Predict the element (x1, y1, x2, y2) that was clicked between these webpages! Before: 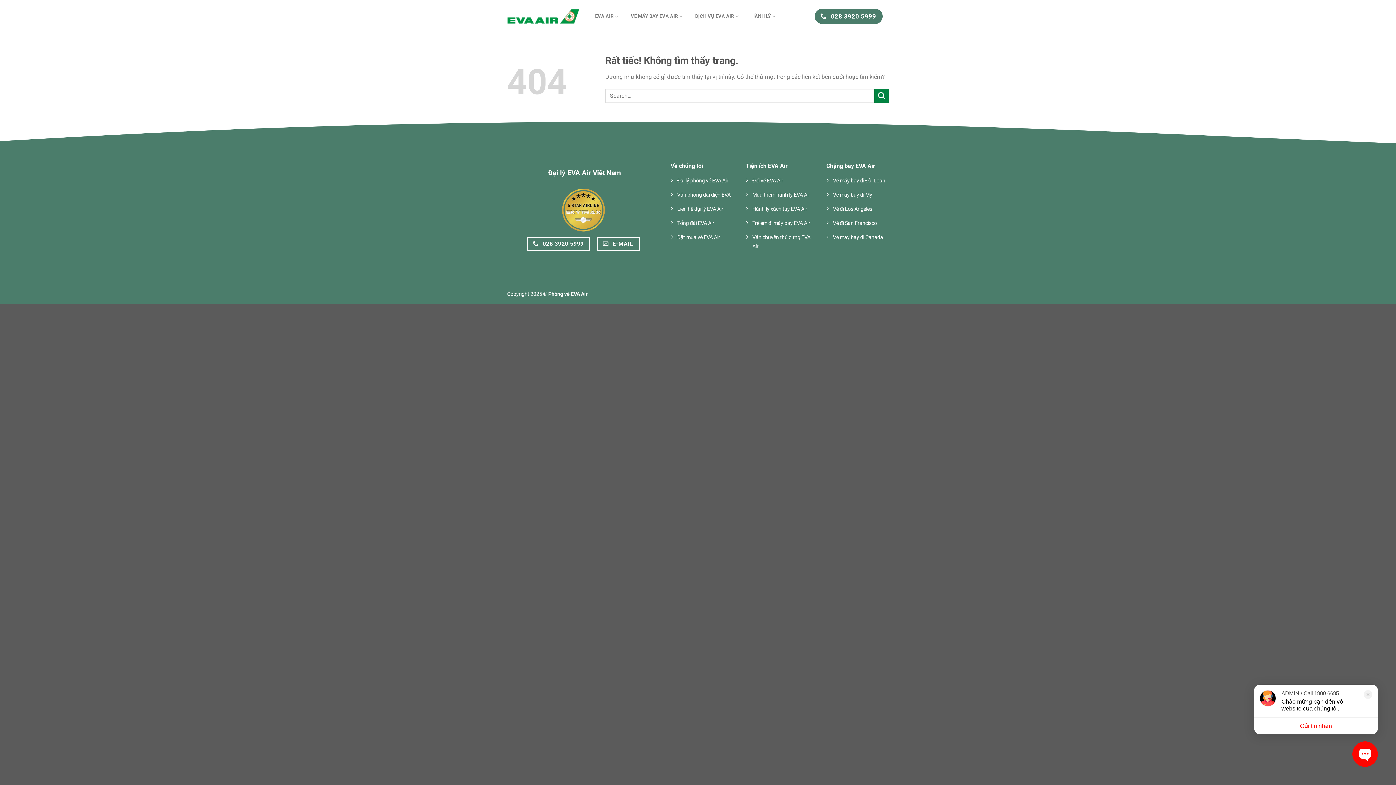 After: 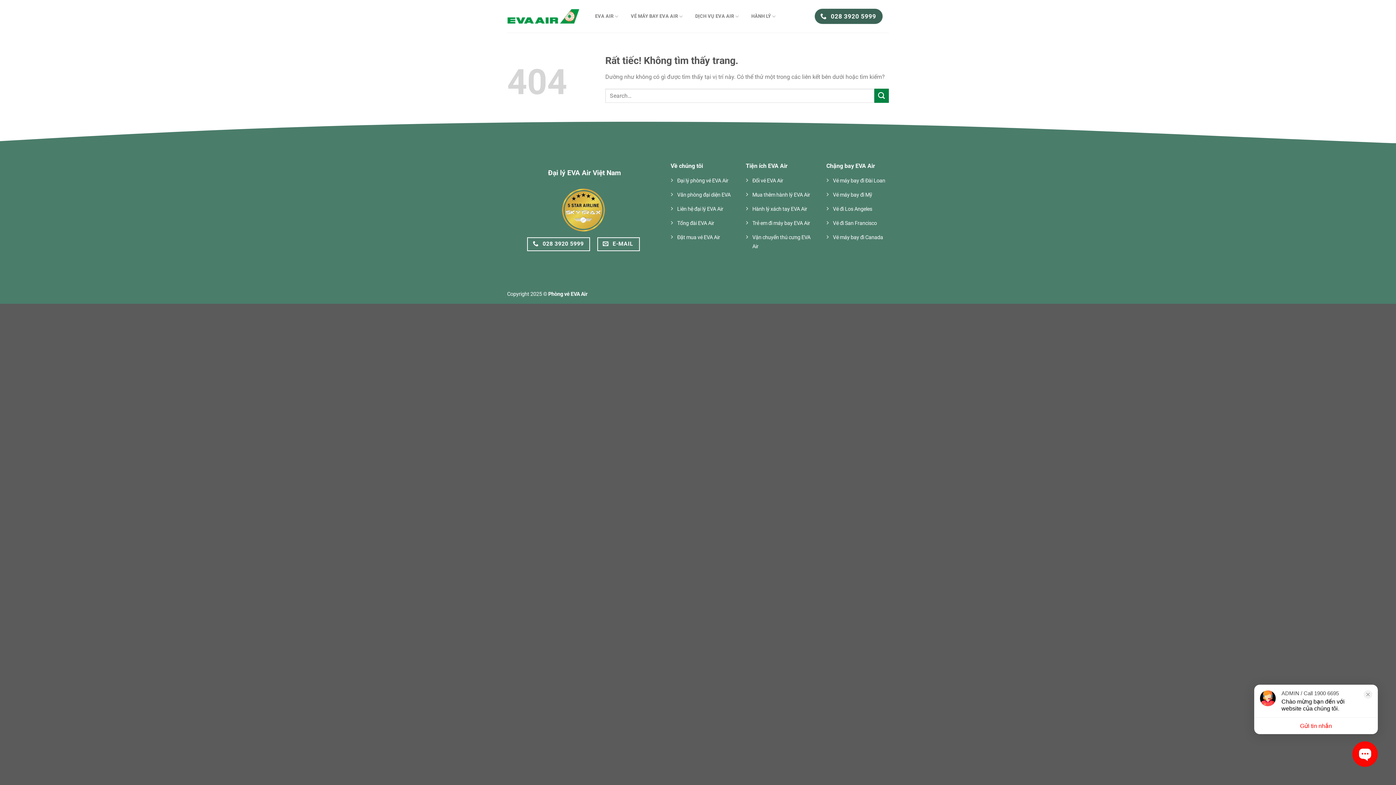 Action: label:  028 3920 5999 bbox: (814, 8, 882, 24)